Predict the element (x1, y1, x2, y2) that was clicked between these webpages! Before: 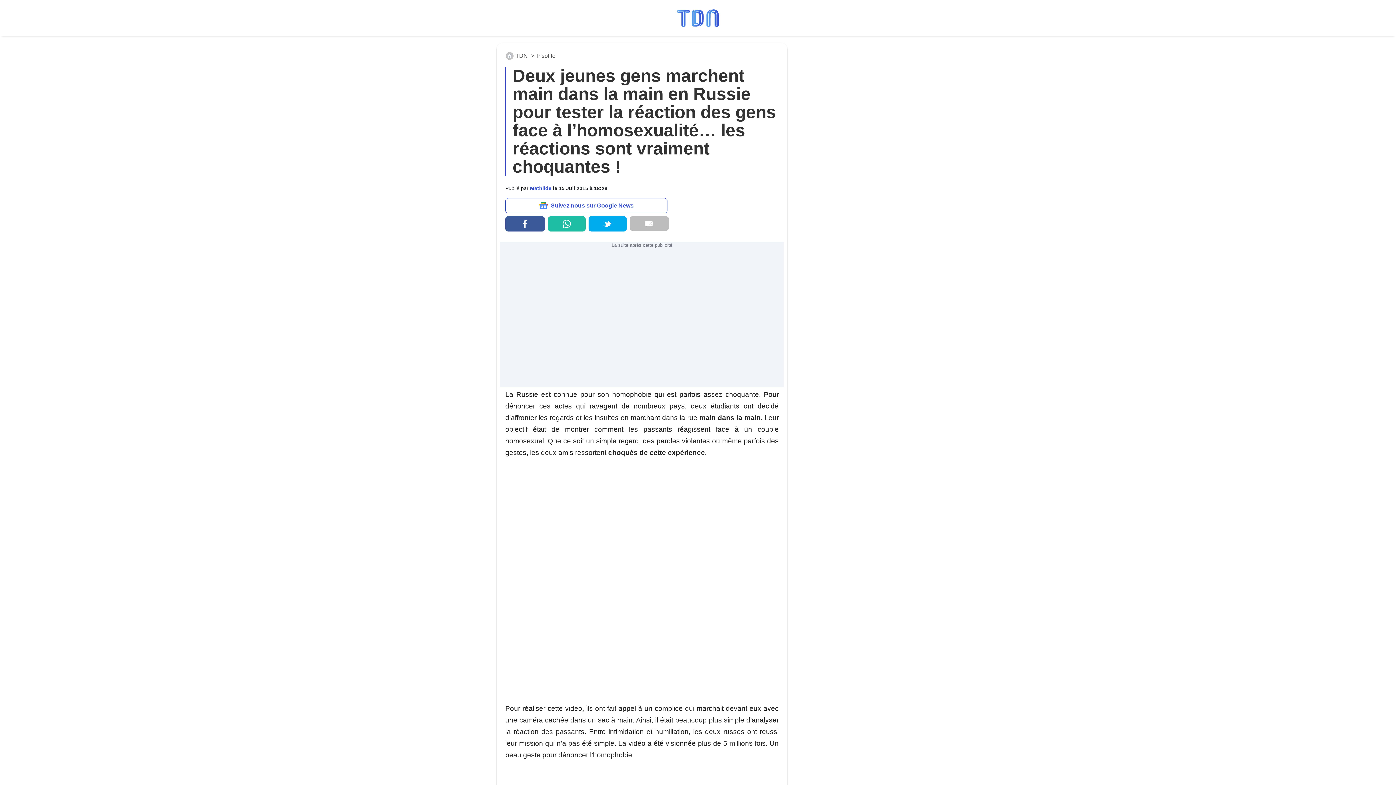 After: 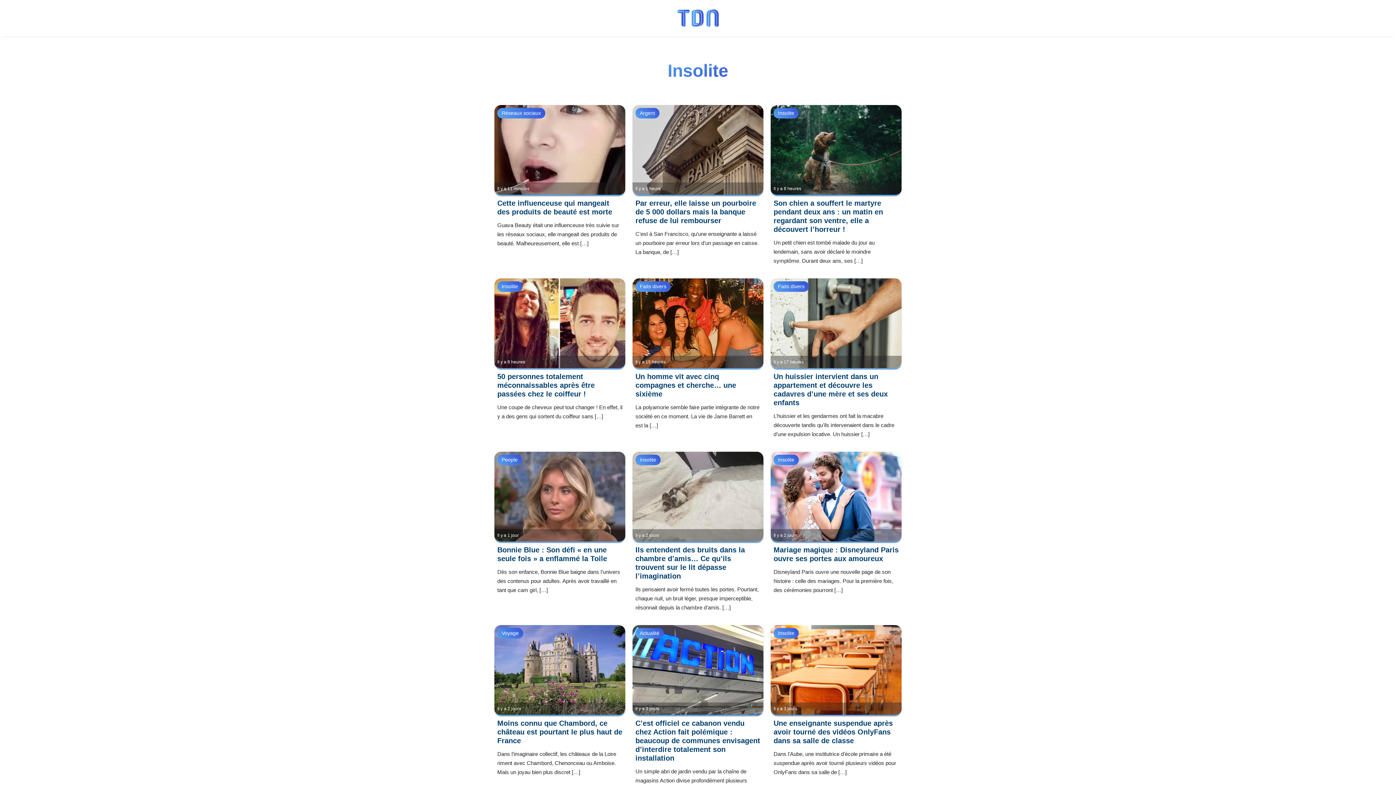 Action: label: Insolite bbox: (535, 51, 557, 60)